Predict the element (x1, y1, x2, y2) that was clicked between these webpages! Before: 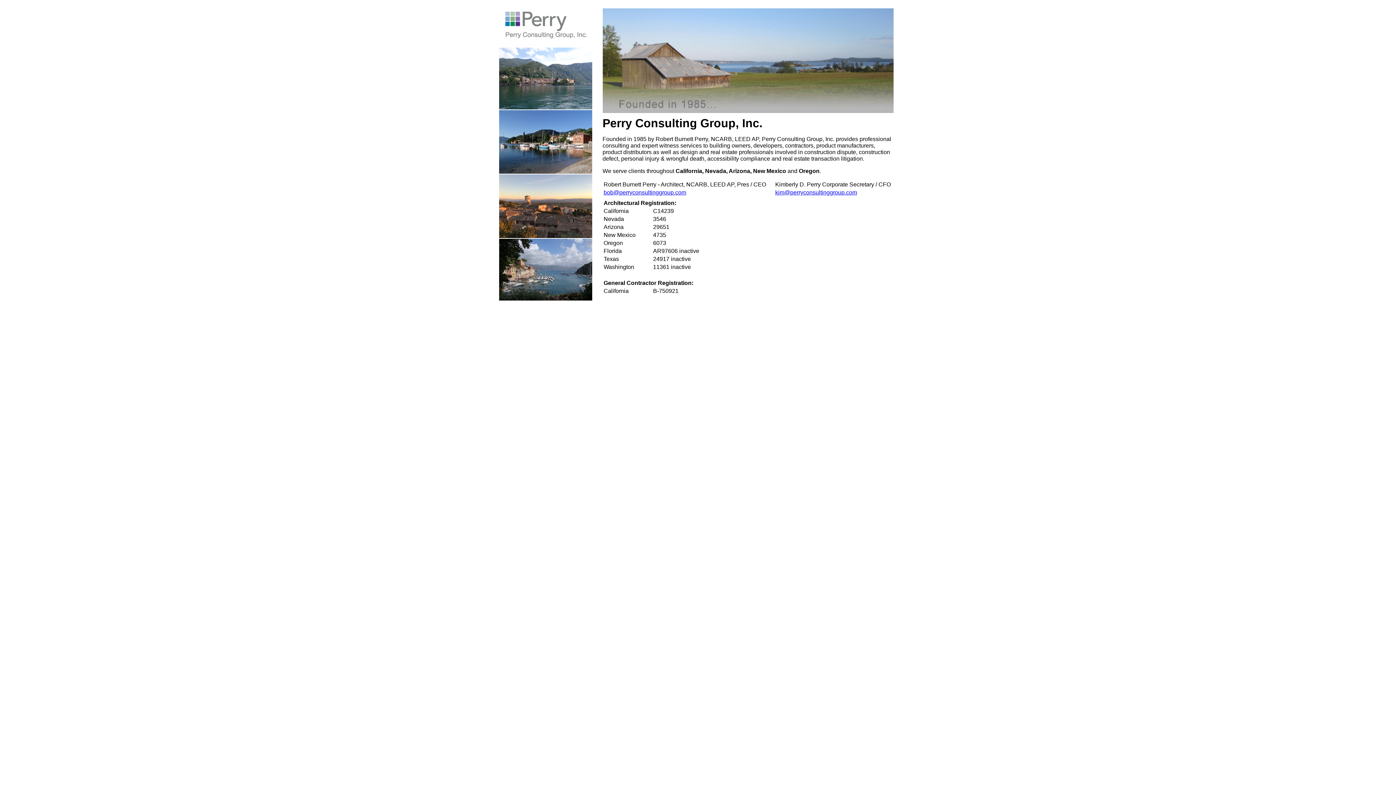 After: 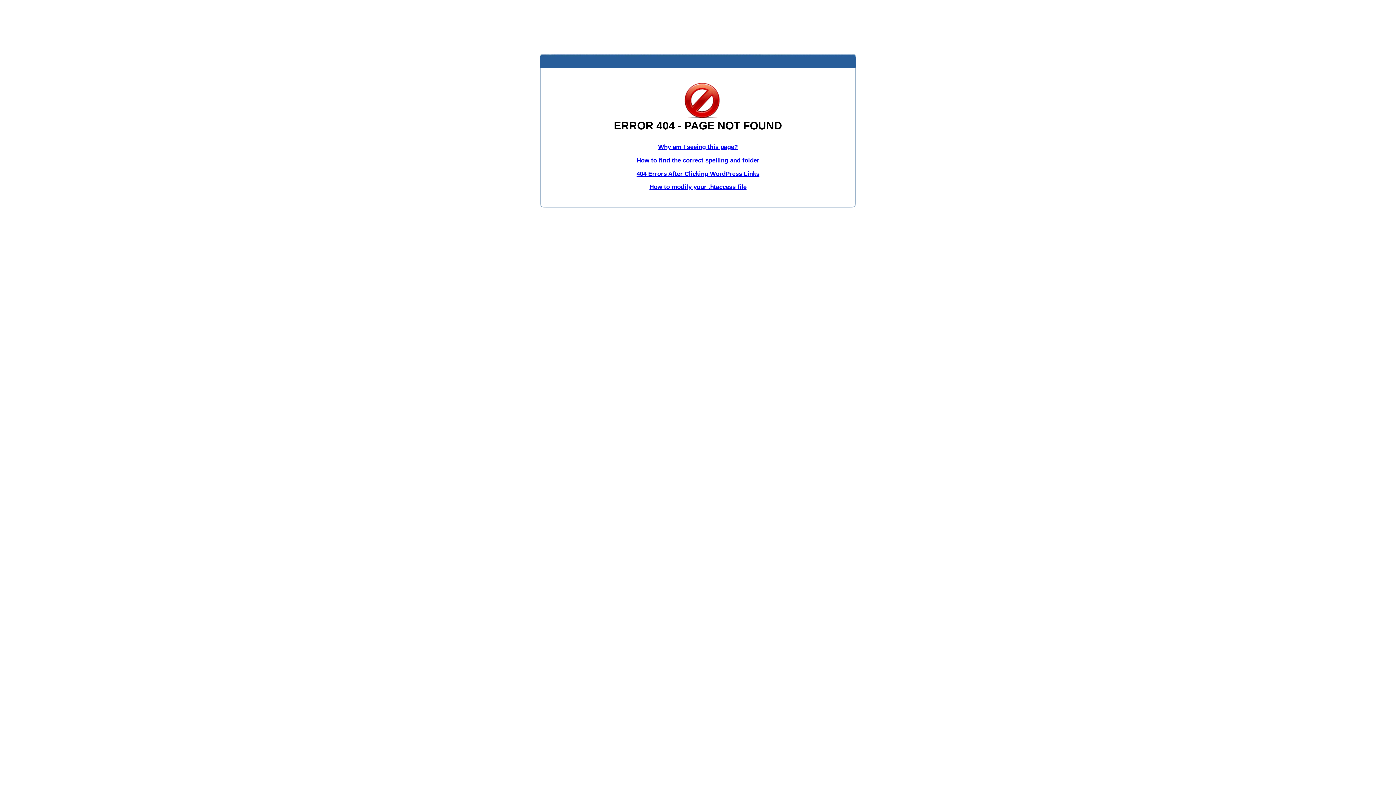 Action: bbox: (775, 189, 857, 195) label: kim@perryconsultinggroup.com